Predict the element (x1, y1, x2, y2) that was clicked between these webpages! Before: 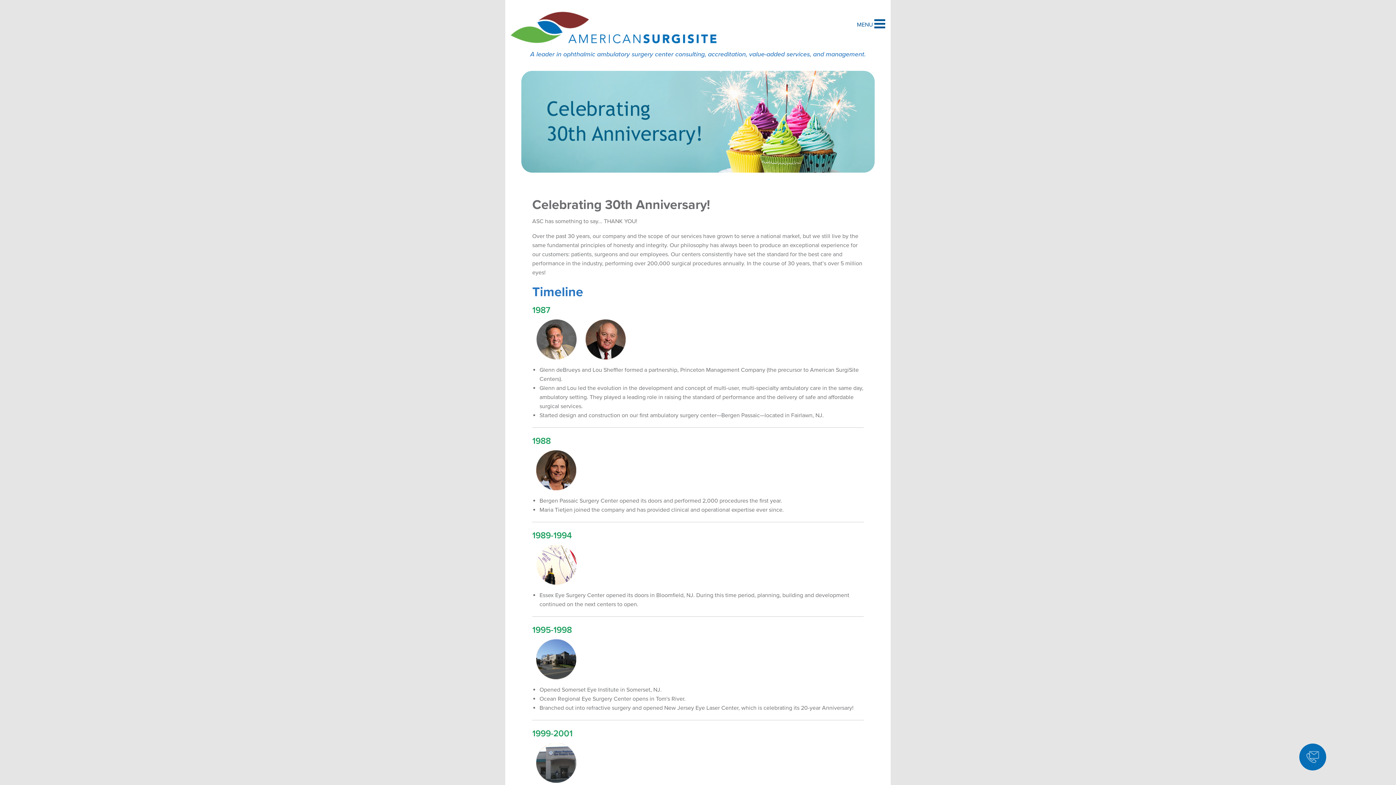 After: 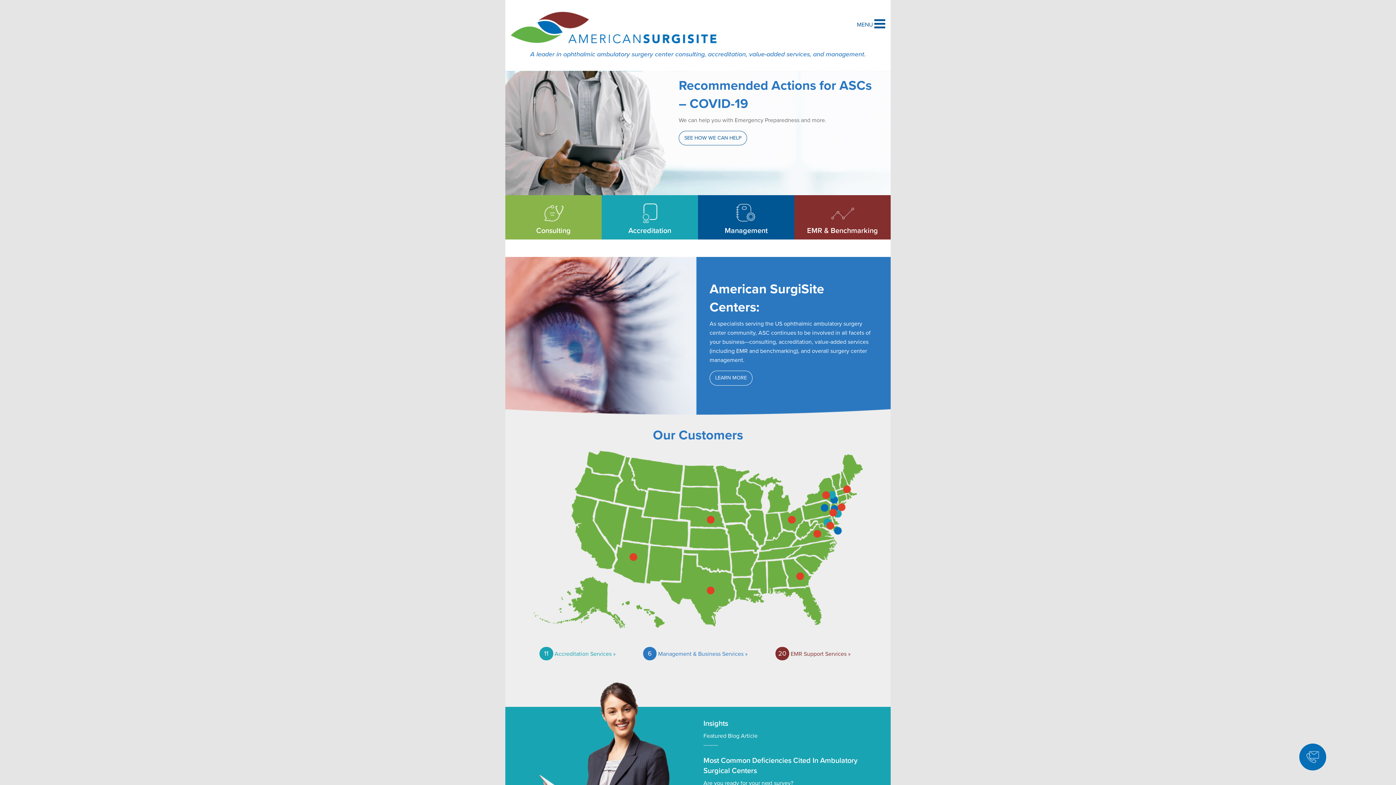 Action: bbox: (510, 23, 716, 30)